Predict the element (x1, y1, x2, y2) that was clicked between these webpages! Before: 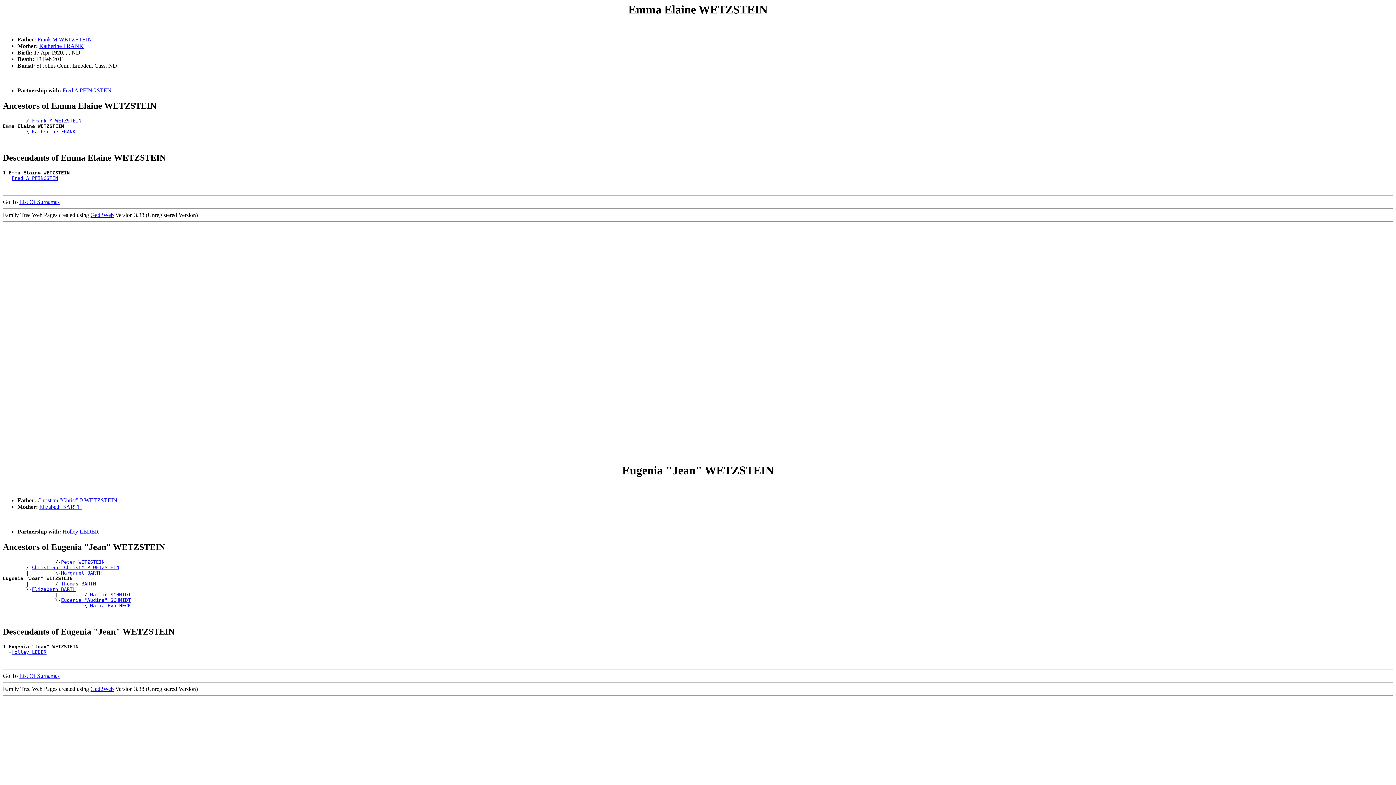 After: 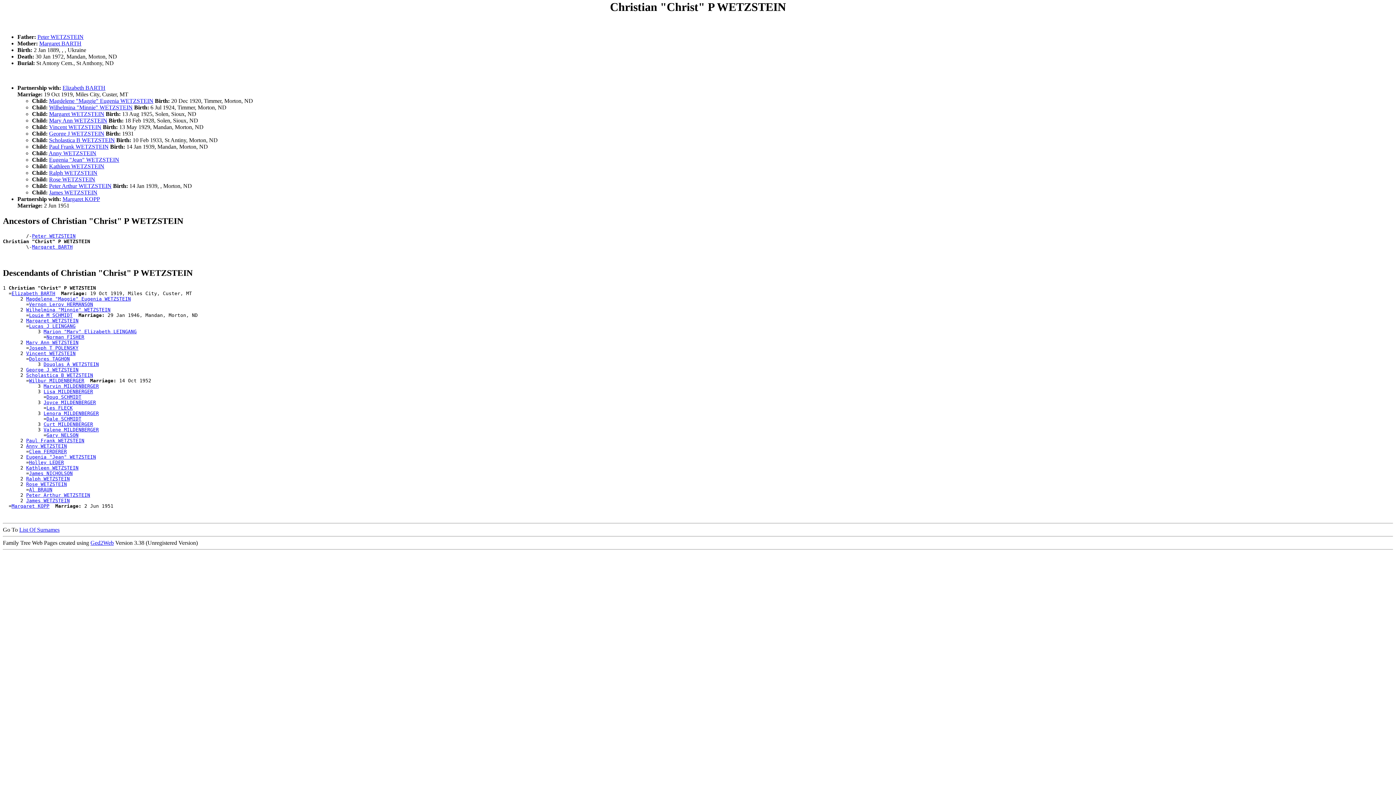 Action: bbox: (32, 565, 119, 570) label: Christian "Christ" P WETZSTEIN